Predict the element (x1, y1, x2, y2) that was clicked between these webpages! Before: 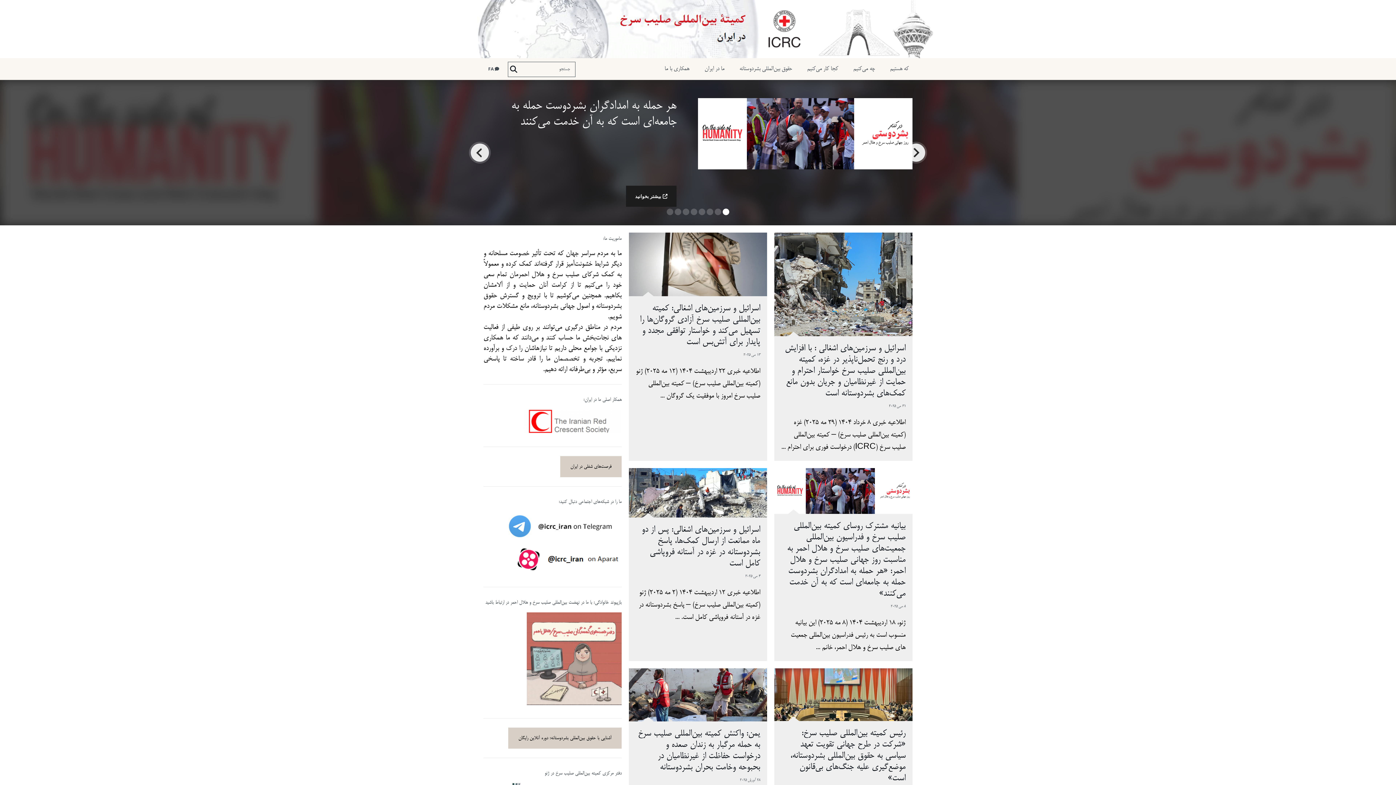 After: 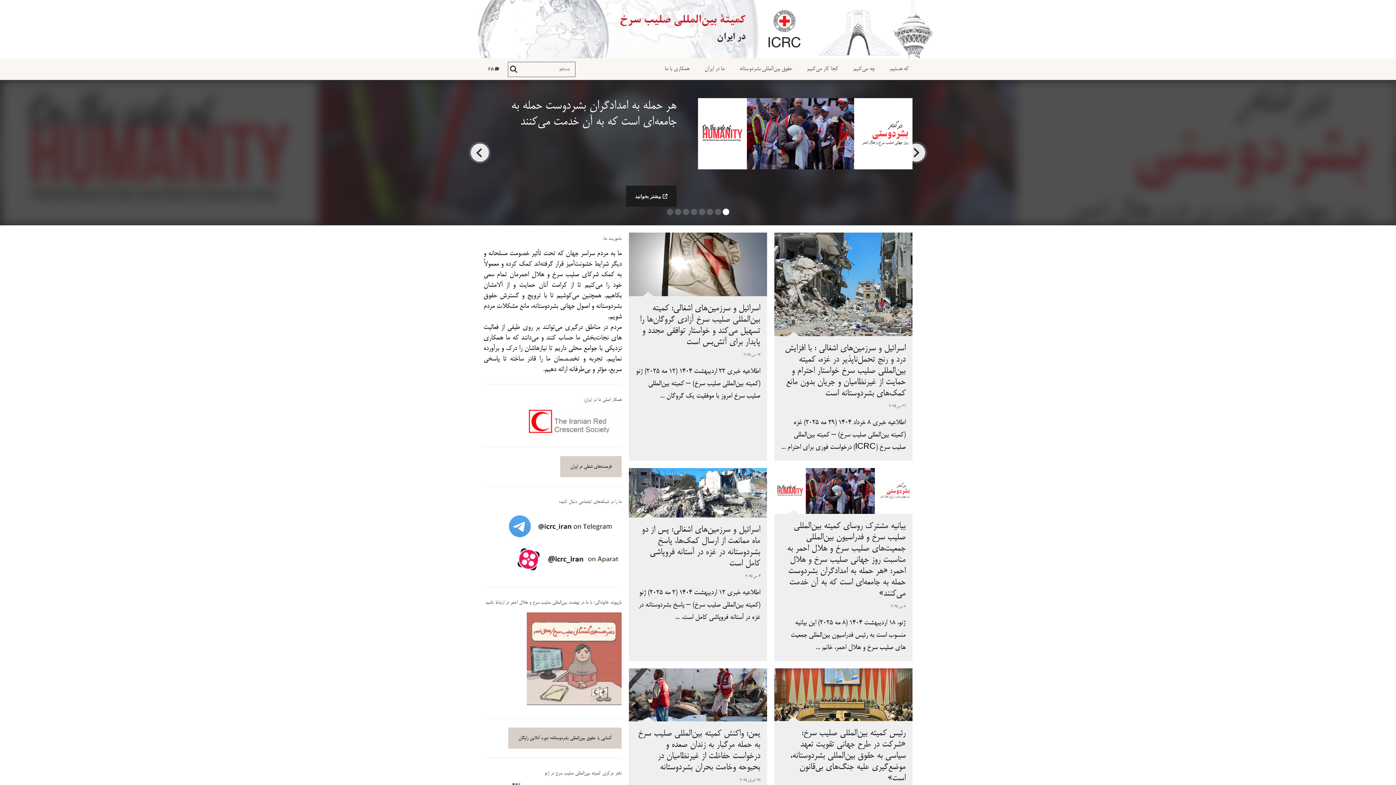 Action: bbox: (523, 428, 621, 436)